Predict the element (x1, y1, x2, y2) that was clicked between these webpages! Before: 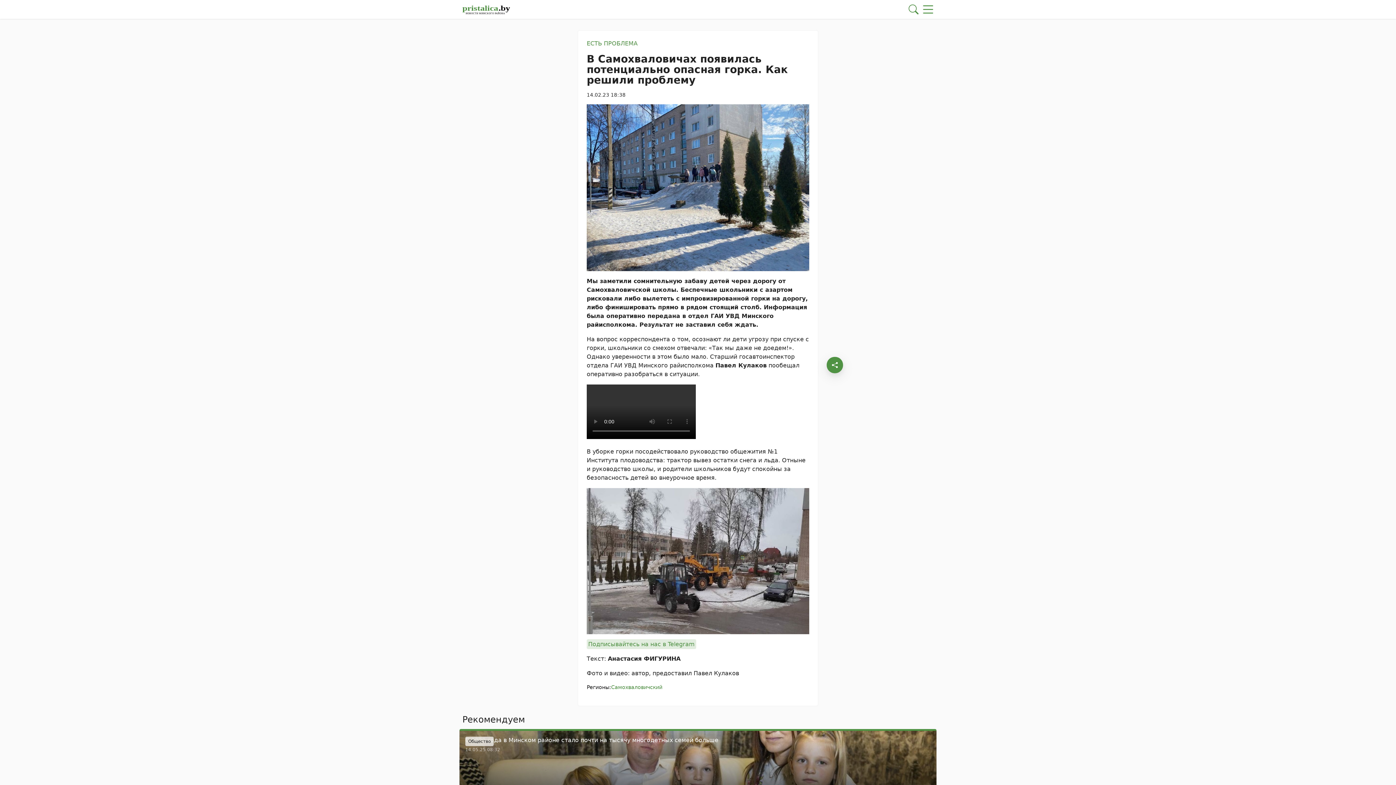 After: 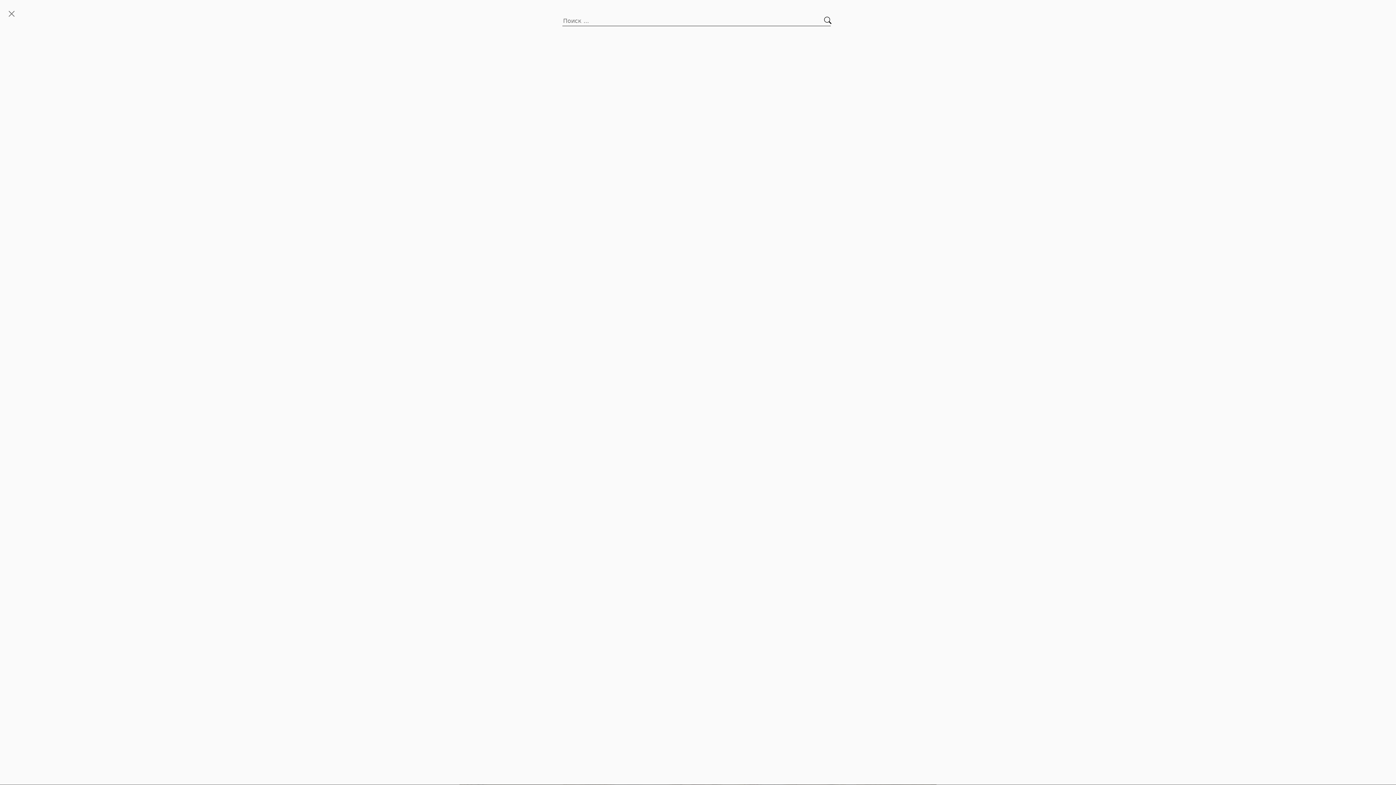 Action: bbox: (906, 2, 921, 16) label: Поиск